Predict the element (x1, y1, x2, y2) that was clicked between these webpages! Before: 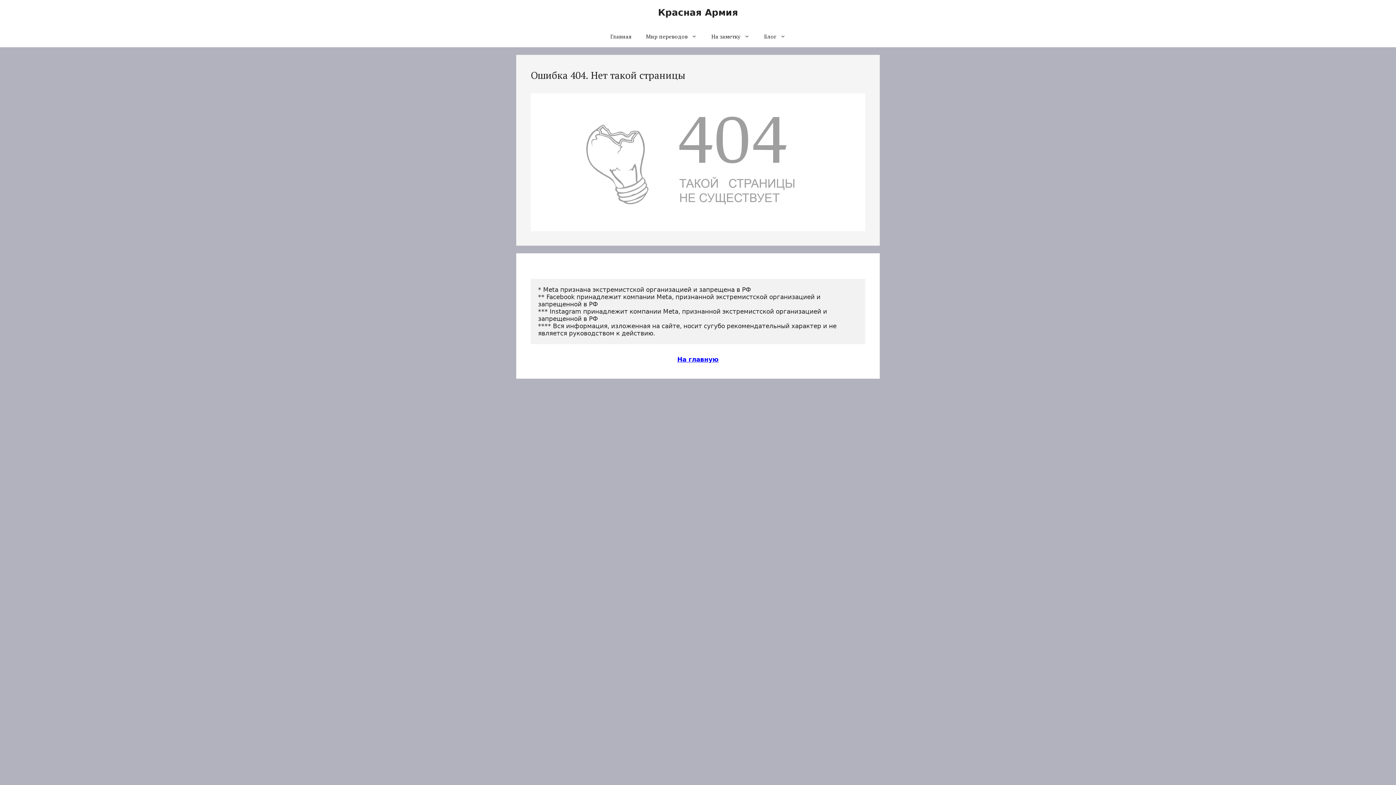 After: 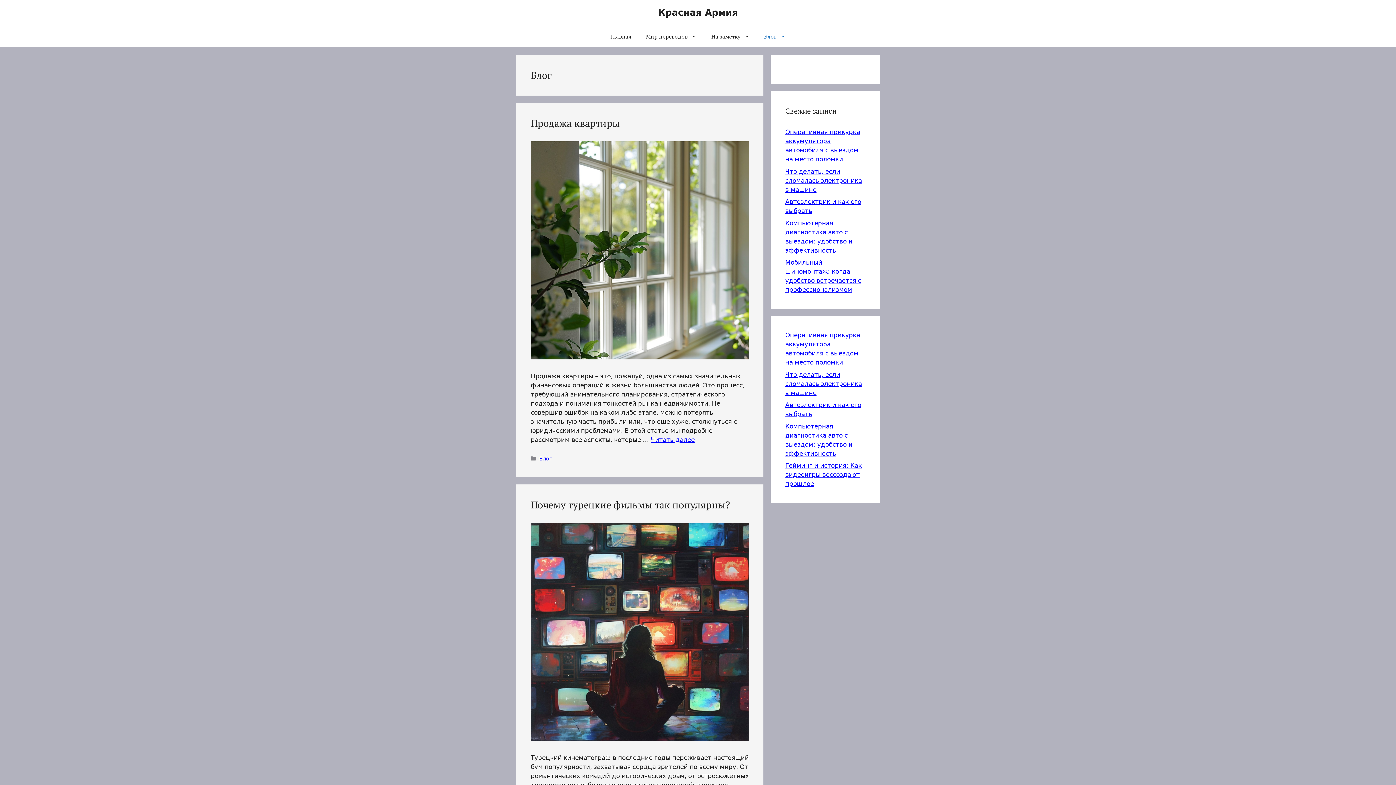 Action: label: Блог bbox: (757, 25, 793, 47)